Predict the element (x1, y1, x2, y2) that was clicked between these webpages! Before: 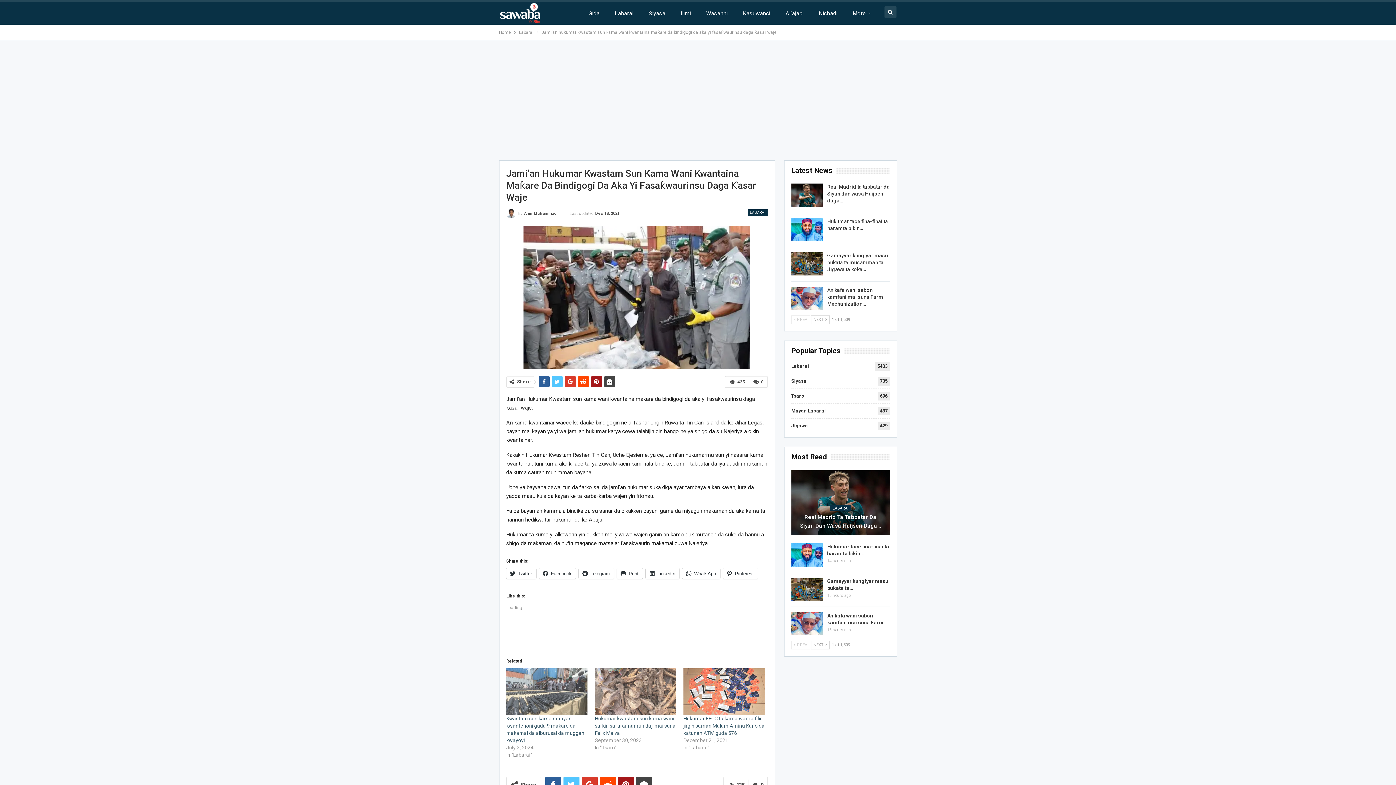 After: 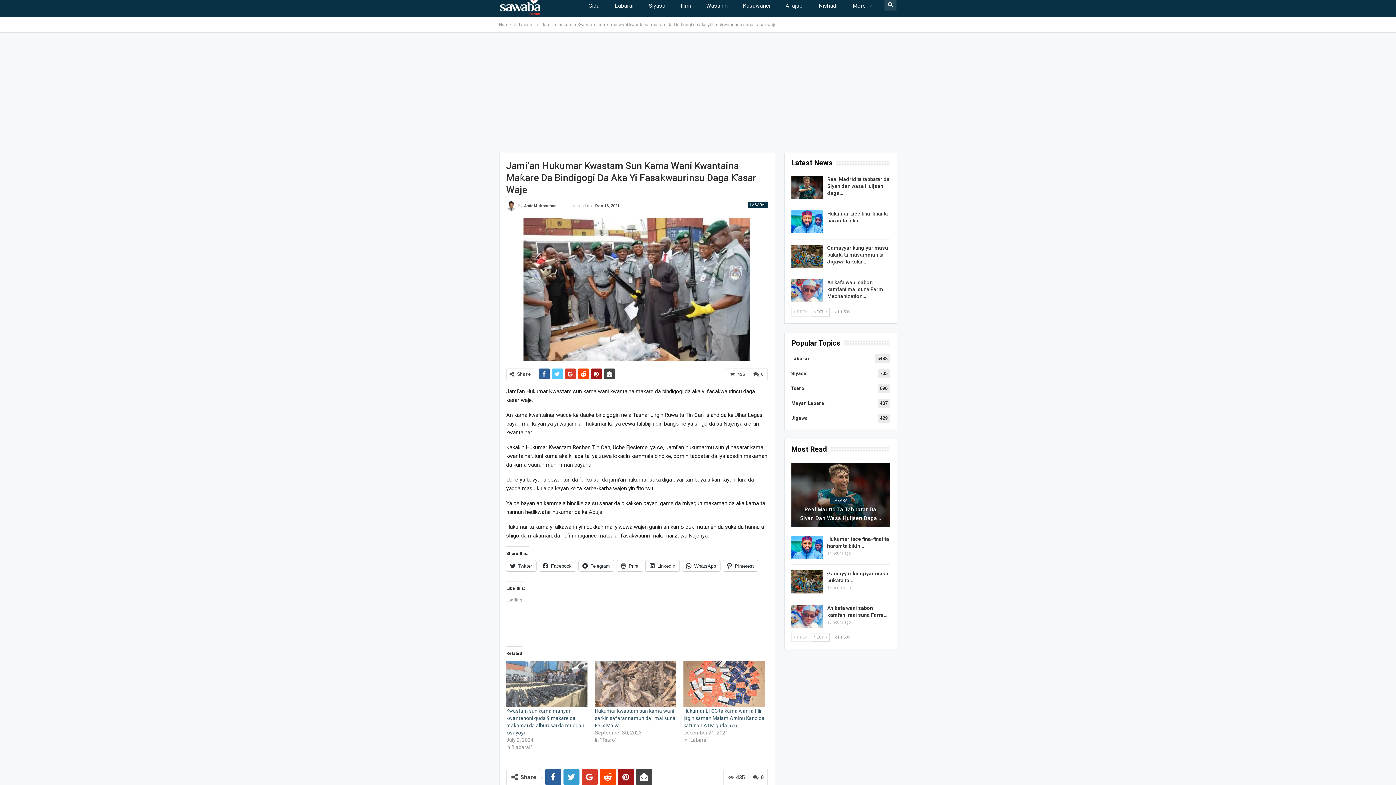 Action: bbox: (563, 777, 579, 793)